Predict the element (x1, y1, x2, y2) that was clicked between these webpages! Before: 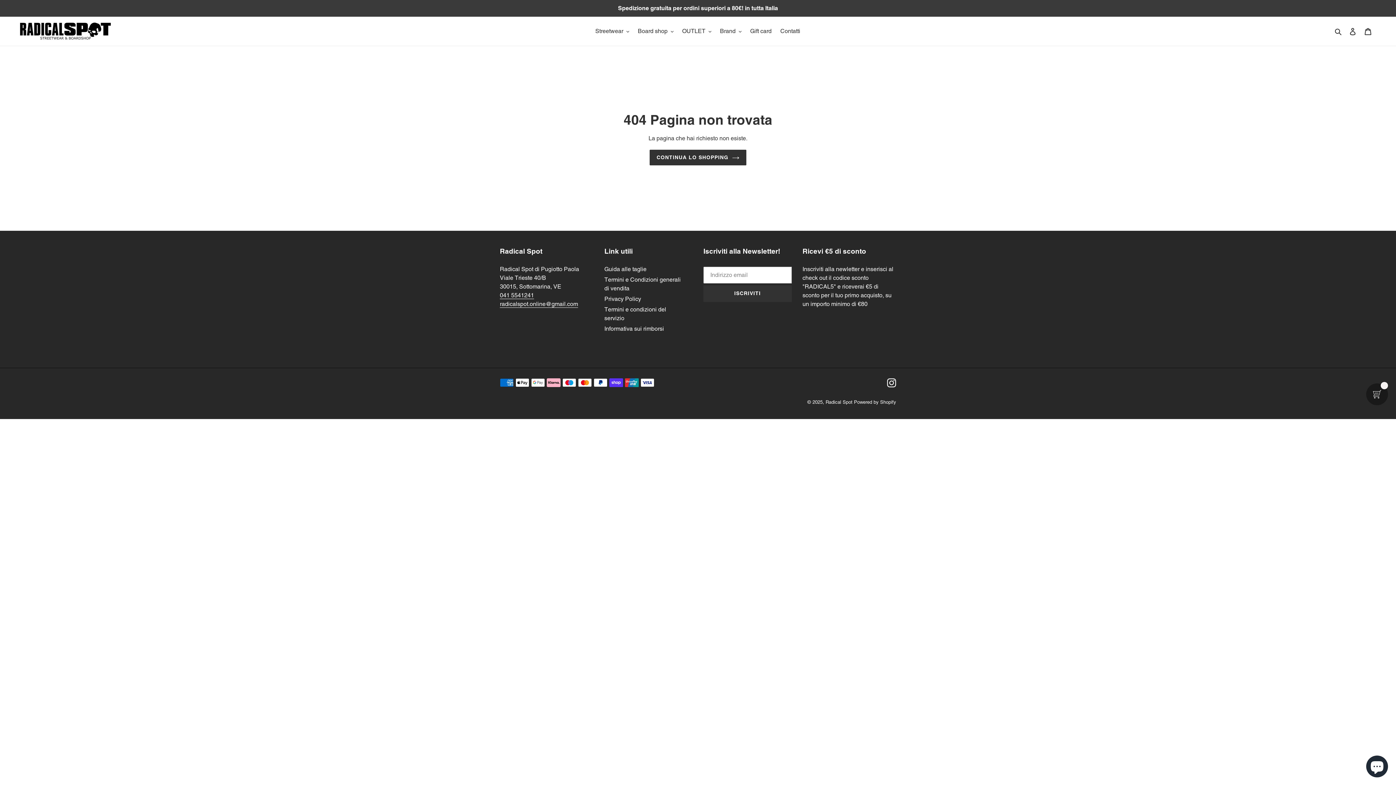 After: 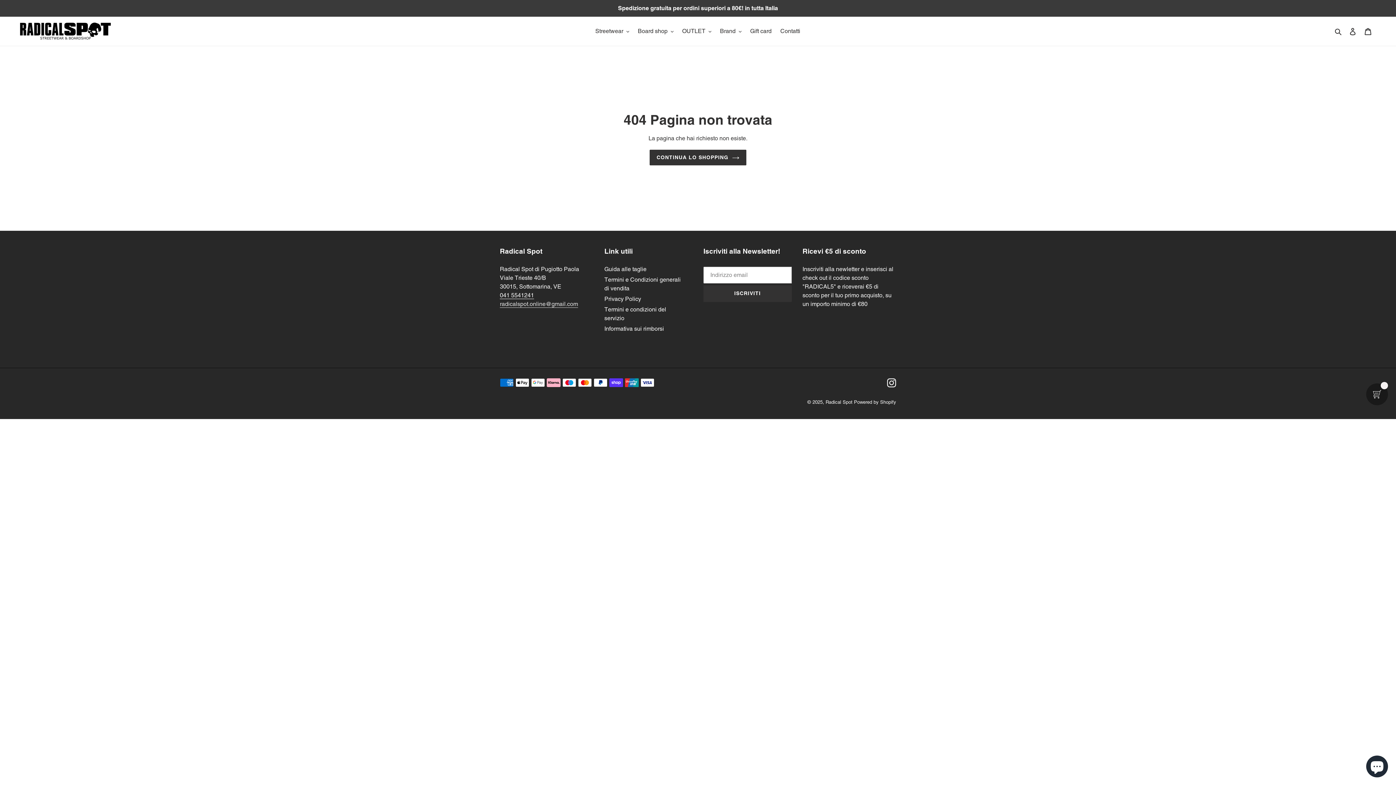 Action: label: radicalspot.online@gmail.com bbox: (500, 300, 578, 307)